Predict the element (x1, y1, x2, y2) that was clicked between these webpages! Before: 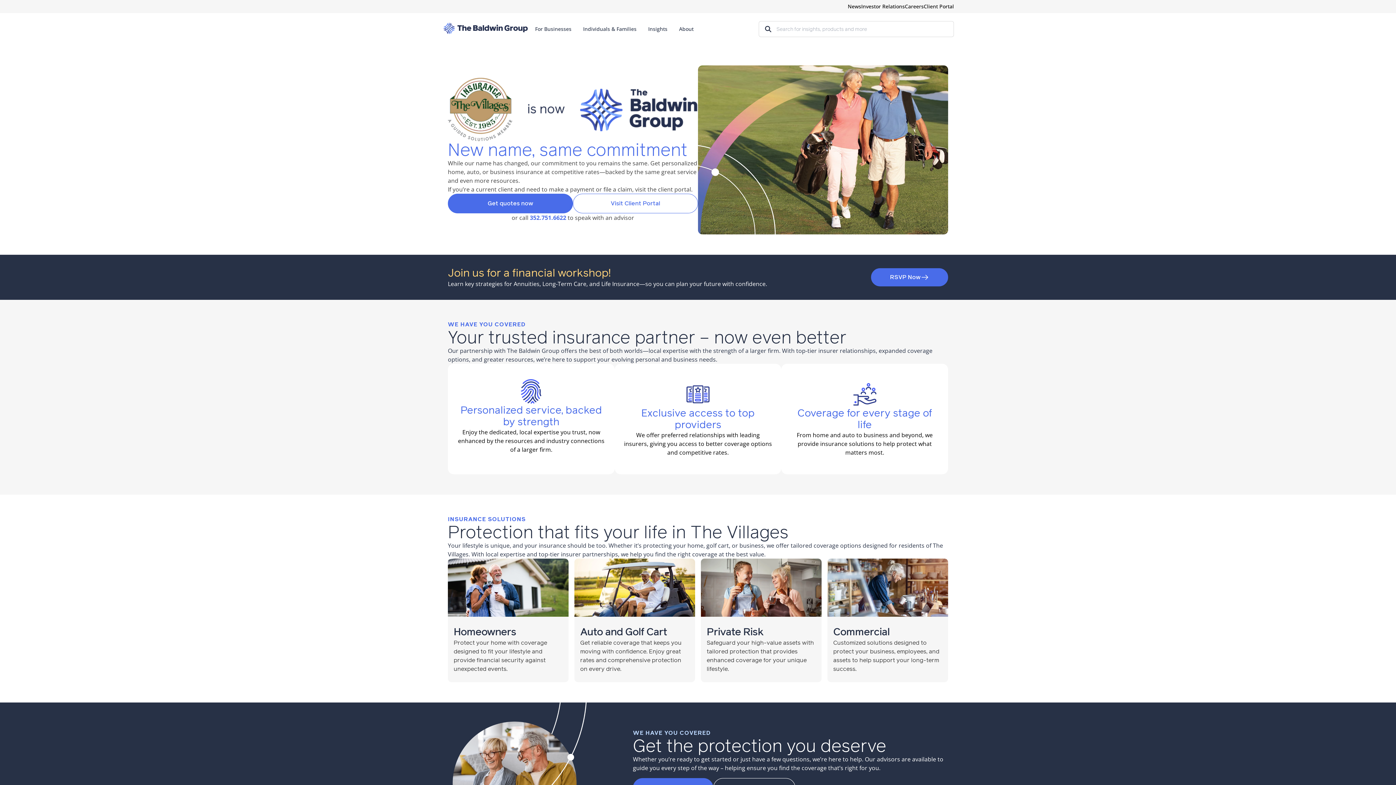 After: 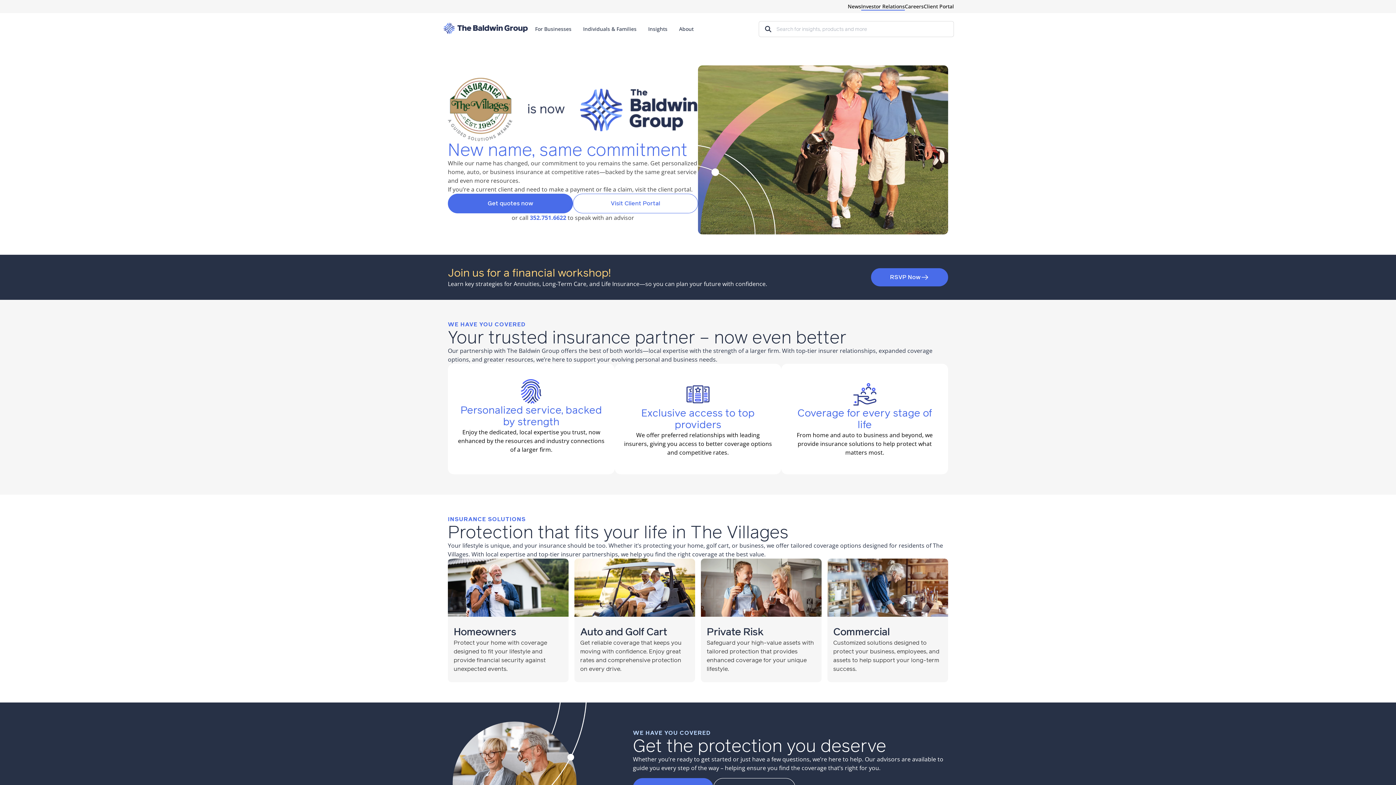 Action: label: Investor Relations bbox: (861, 2, 905, 9)